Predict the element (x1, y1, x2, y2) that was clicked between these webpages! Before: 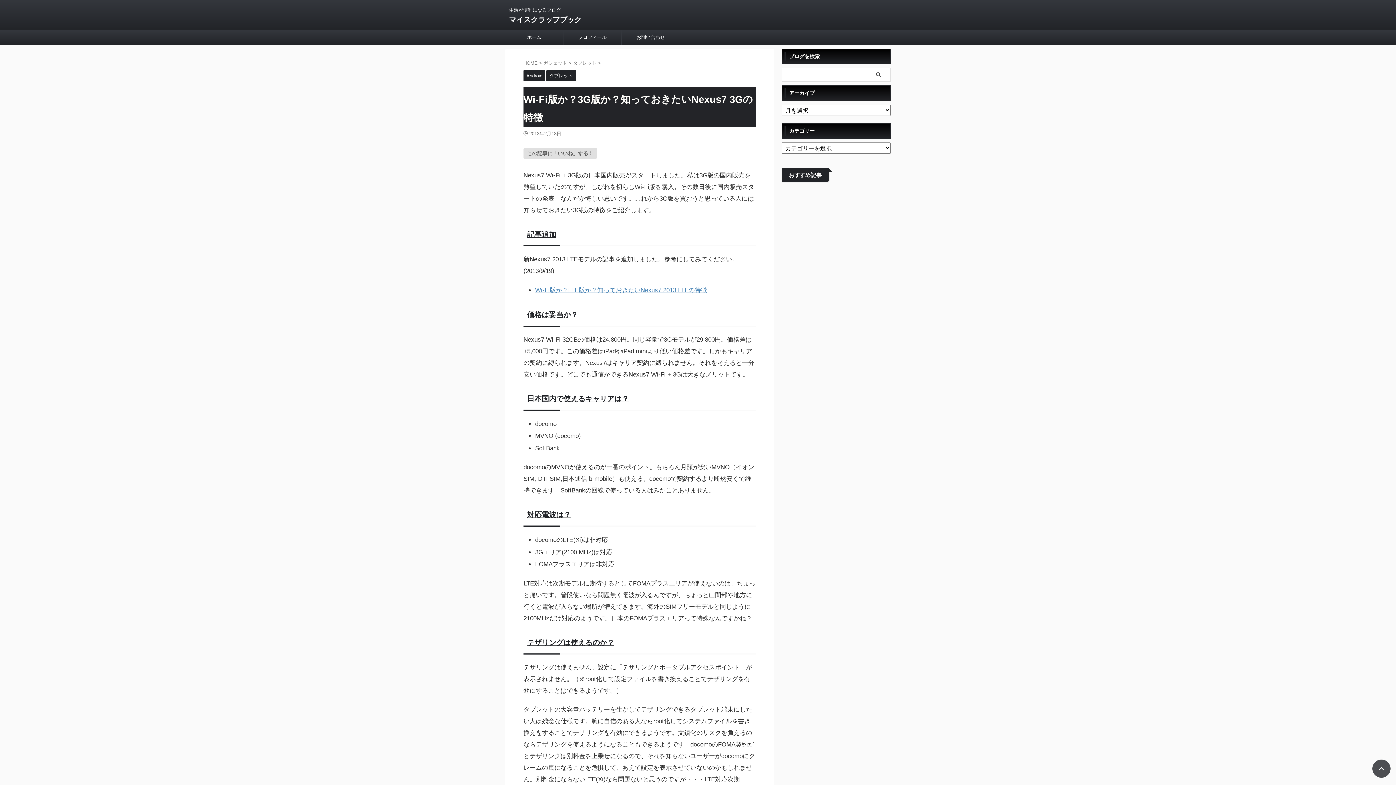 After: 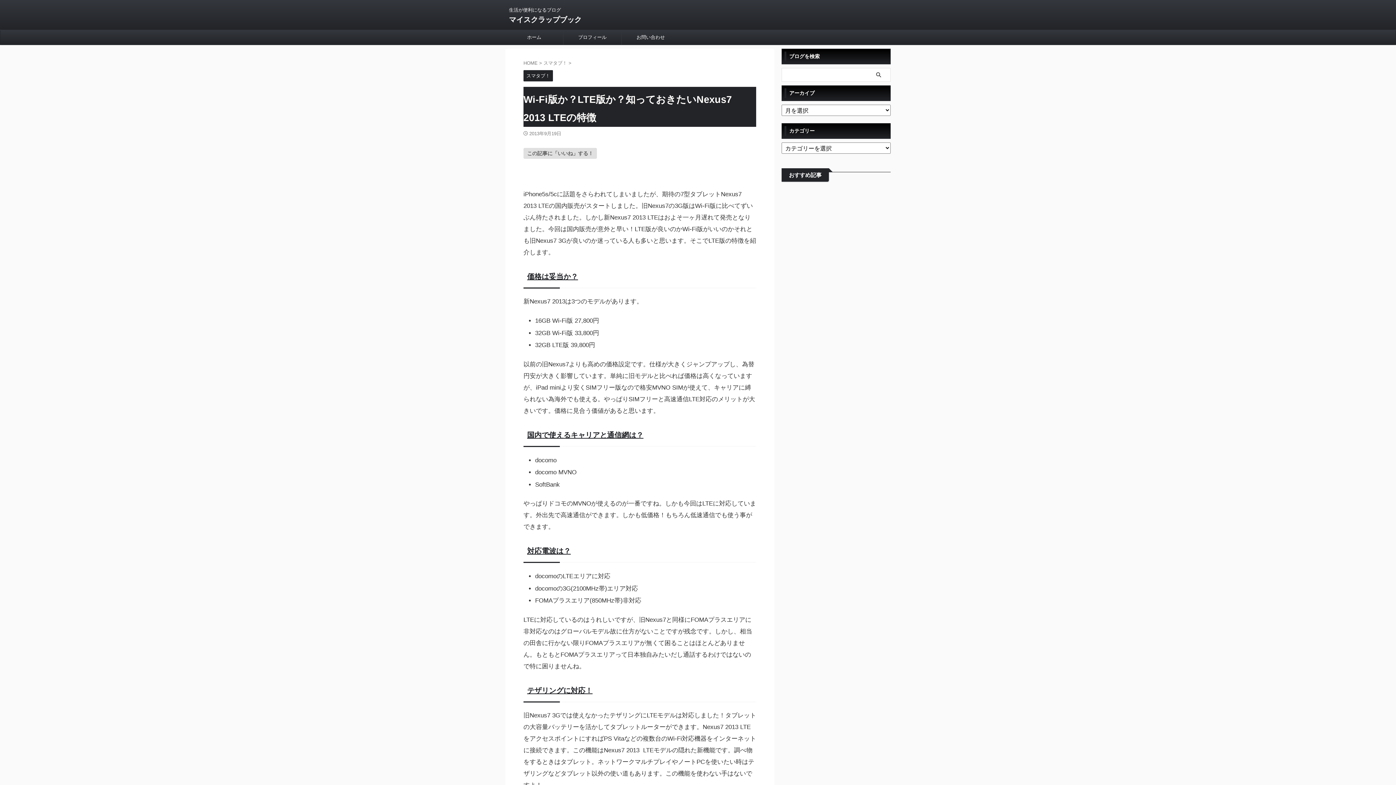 Action: label: Wi-Fi版か？LTE版か？知っておきたいNexus7 2013 LTEの特徴 bbox: (535, 287, 707, 293)